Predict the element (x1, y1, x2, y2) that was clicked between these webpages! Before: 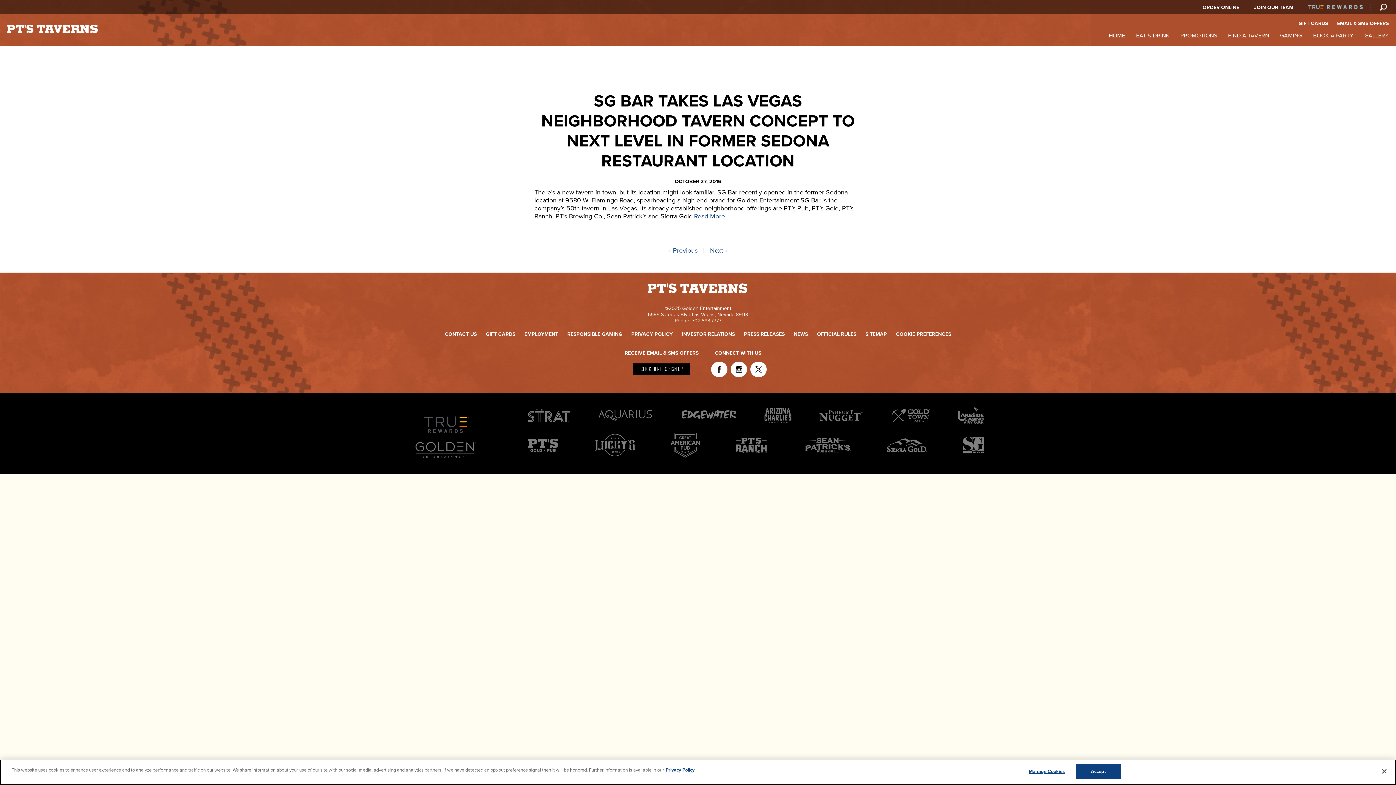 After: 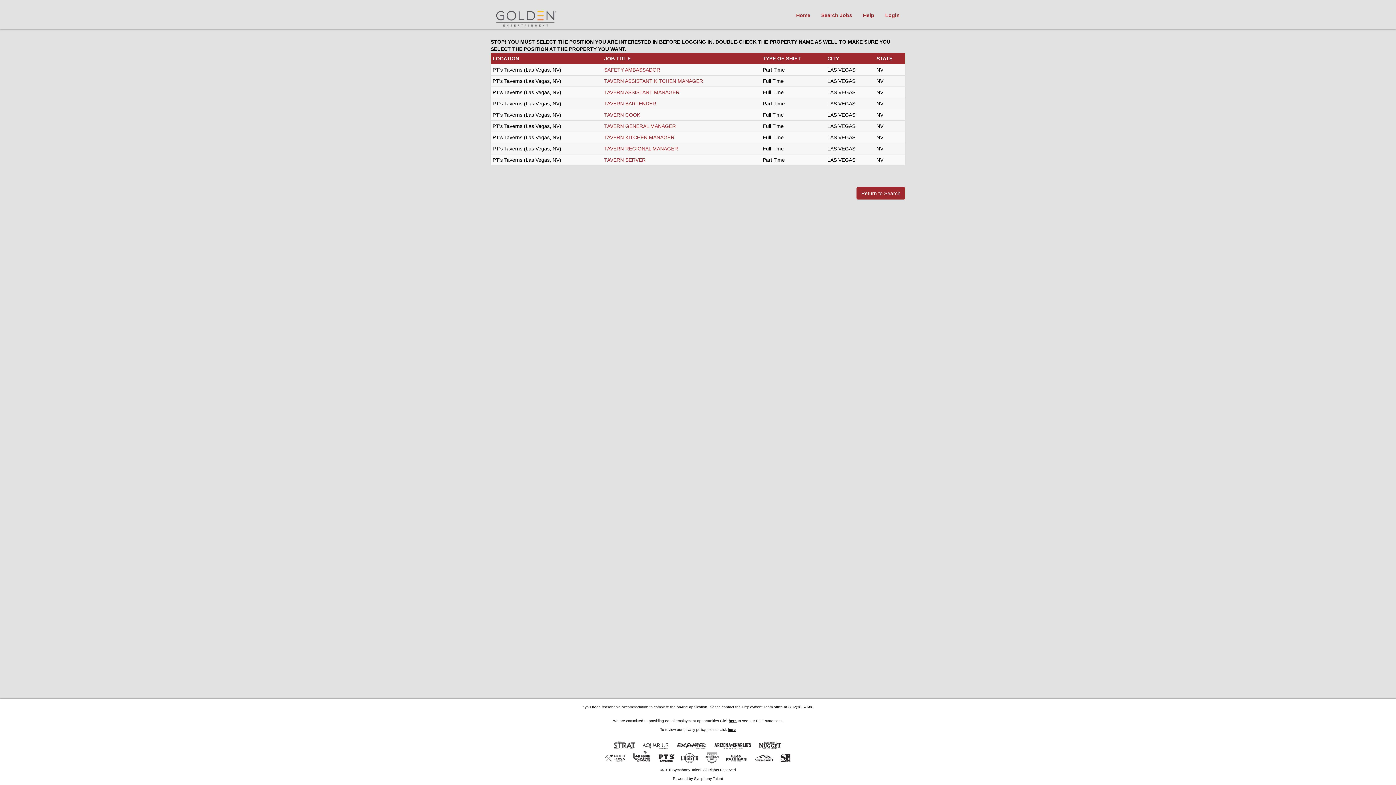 Action: label: JOIN OUR TEAM bbox: (1254, 4, 1293, 10)